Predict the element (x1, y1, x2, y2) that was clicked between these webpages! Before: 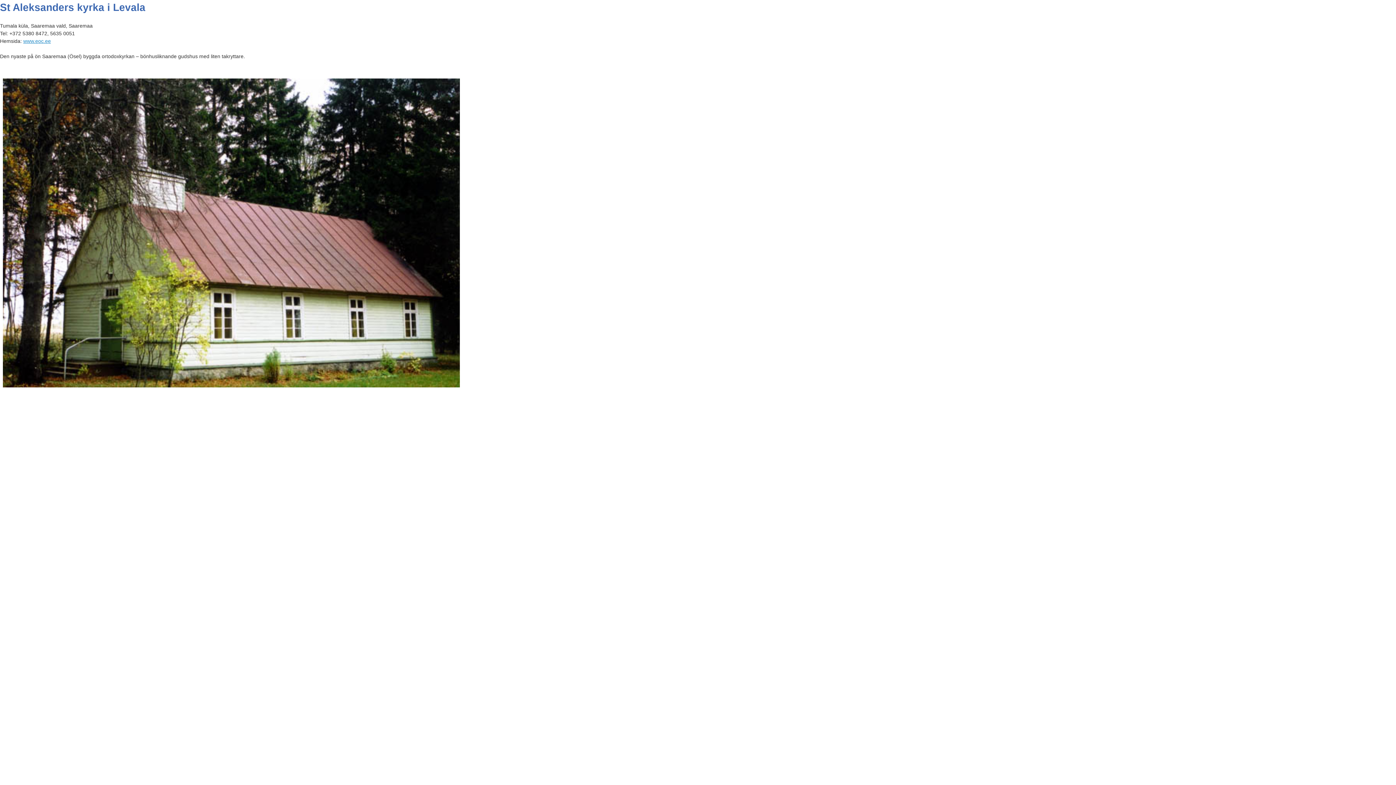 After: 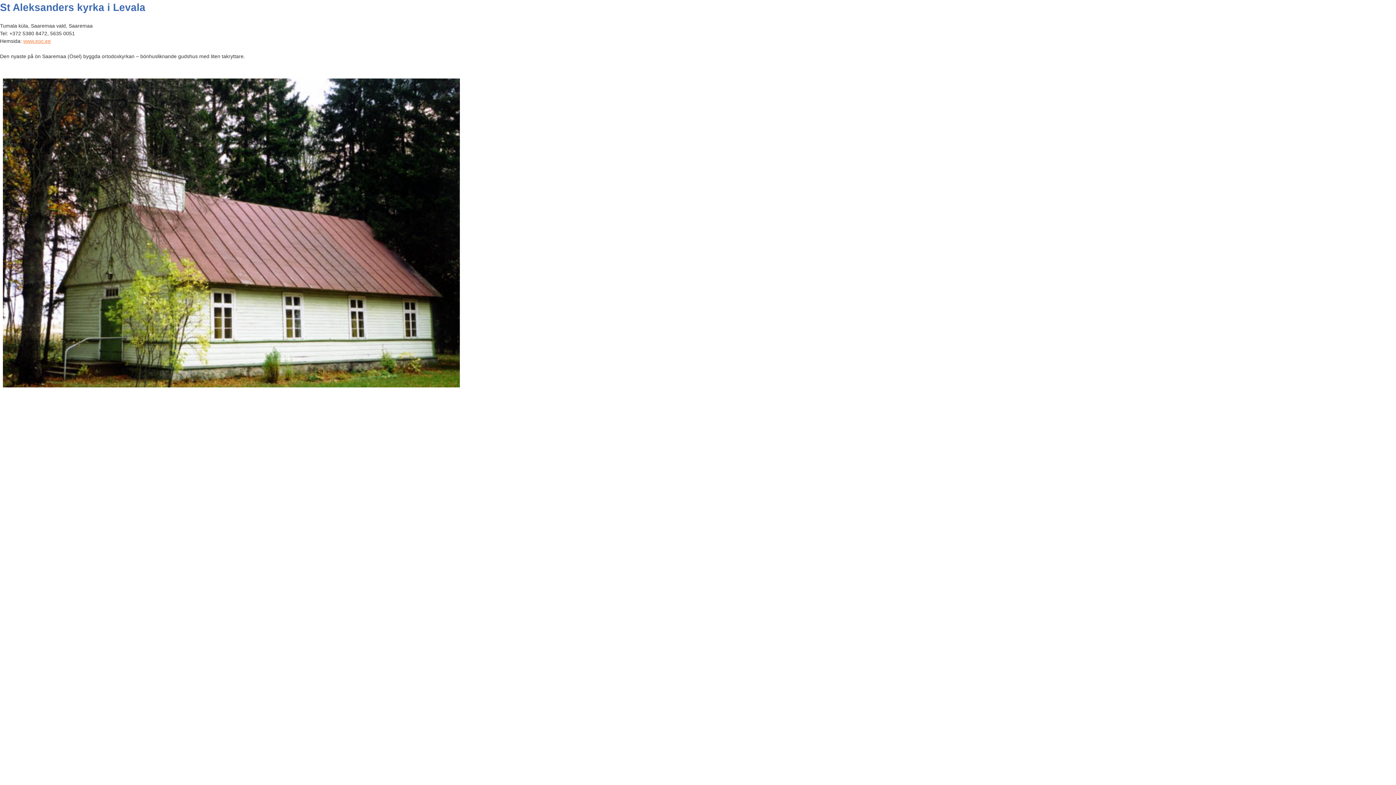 Action: bbox: (23, 38, 50, 43) label: www.eoc.ee